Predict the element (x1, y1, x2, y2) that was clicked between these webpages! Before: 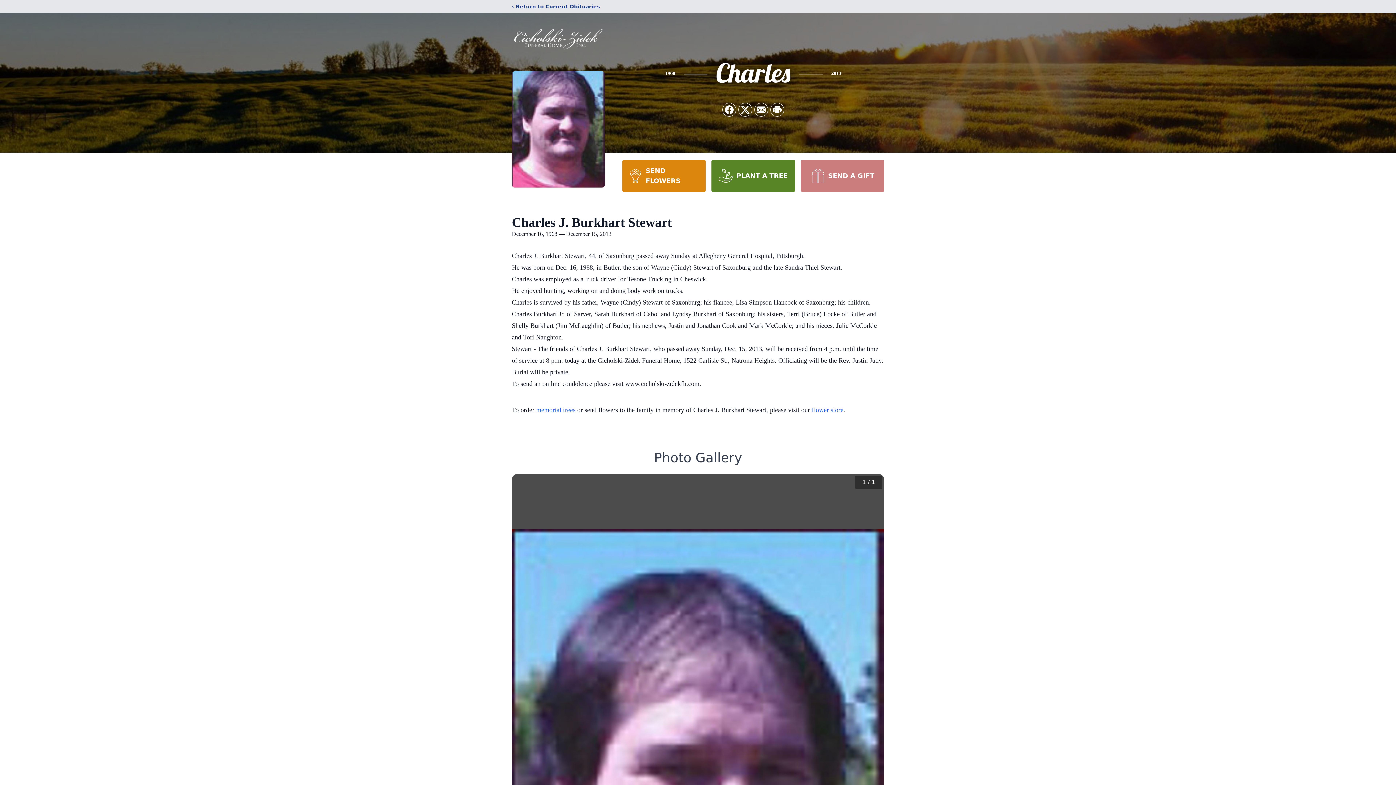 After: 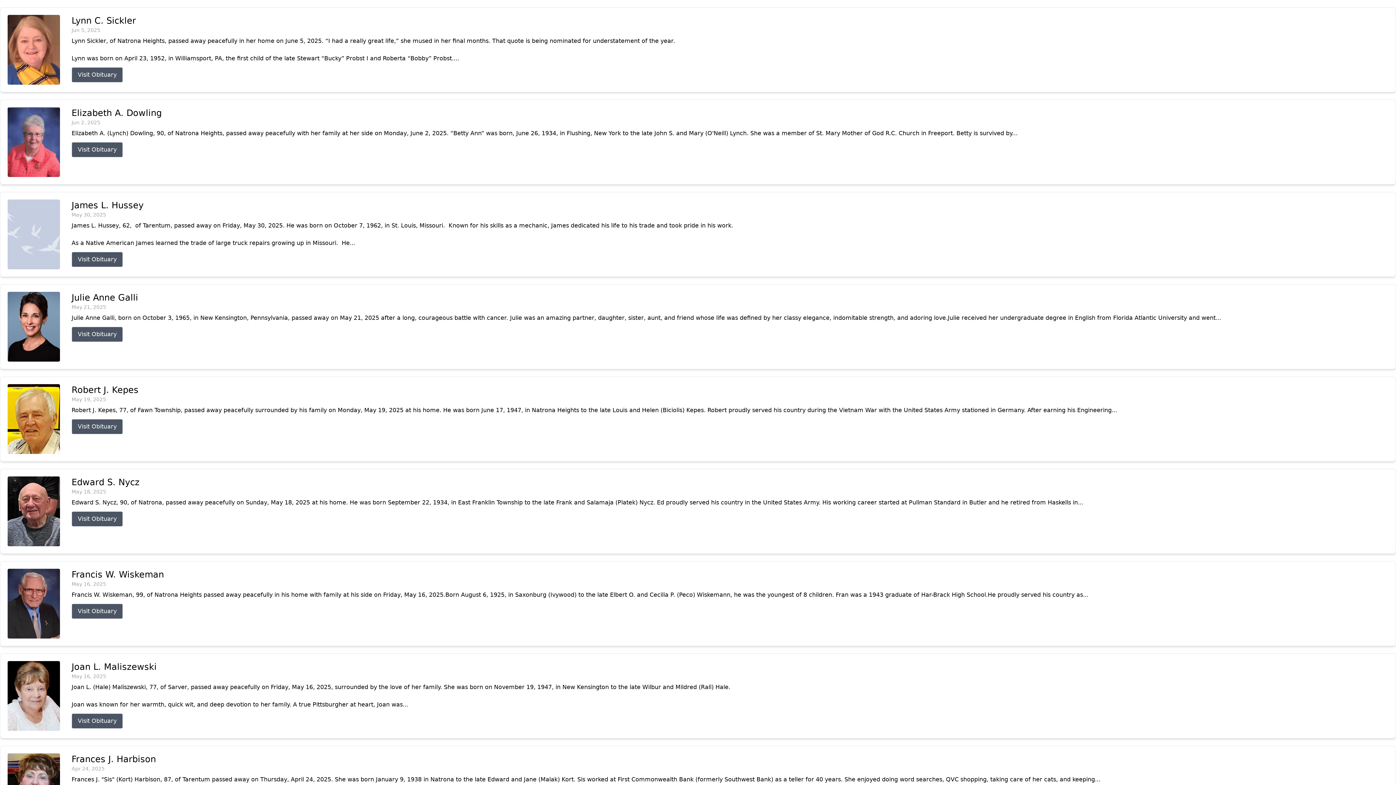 Action: label: ‹ Return to Current Obituaries bbox: (512, 2, 600, 10)